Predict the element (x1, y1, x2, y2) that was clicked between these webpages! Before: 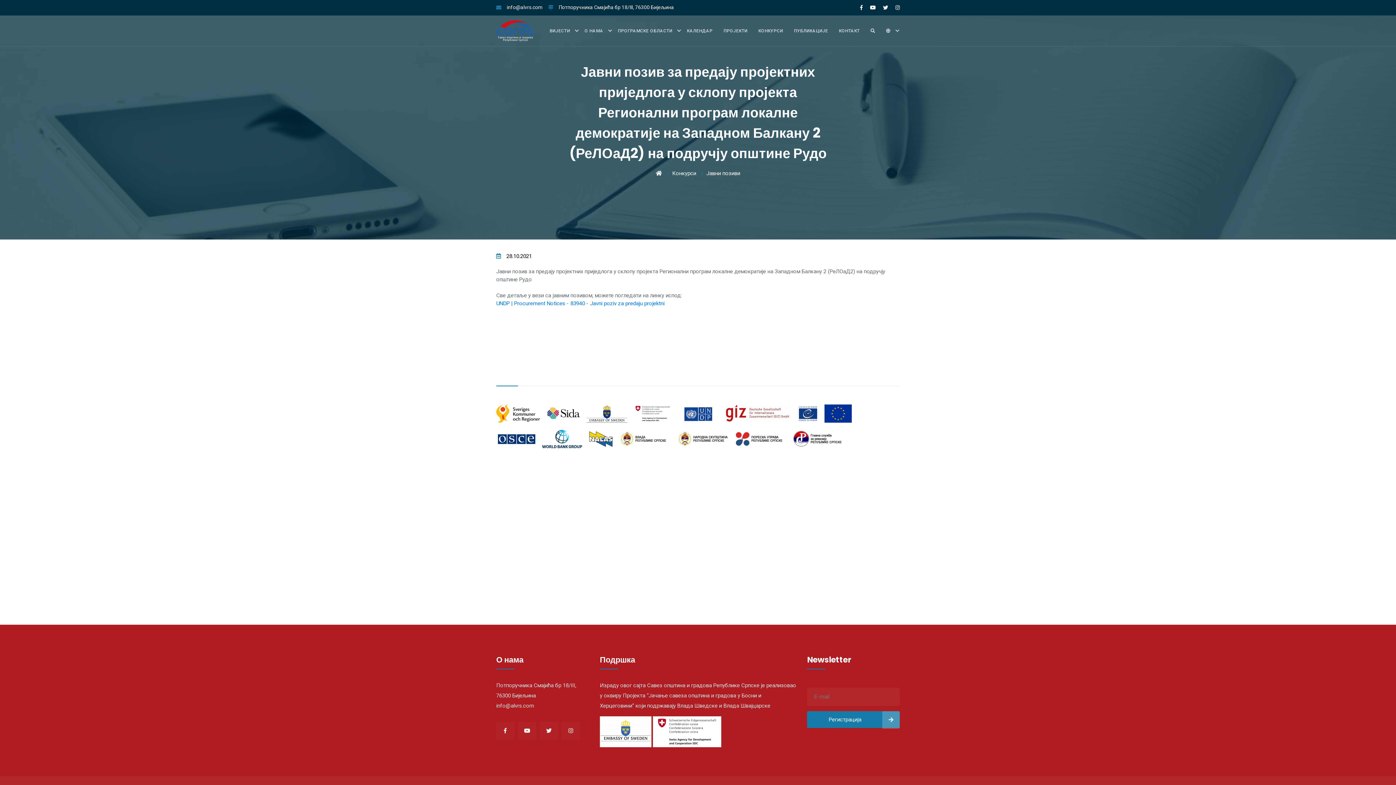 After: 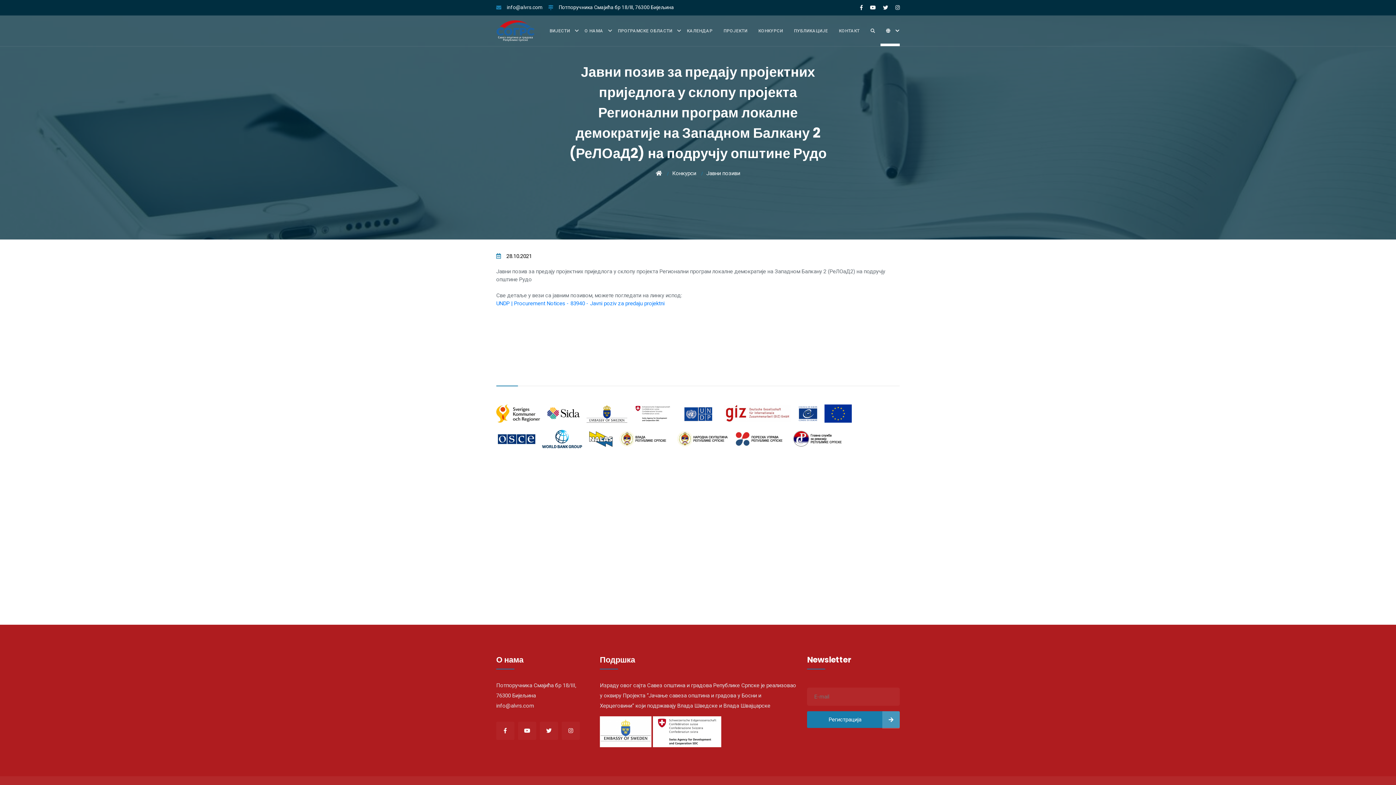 Action: bbox: (880, 15, 900, 46)